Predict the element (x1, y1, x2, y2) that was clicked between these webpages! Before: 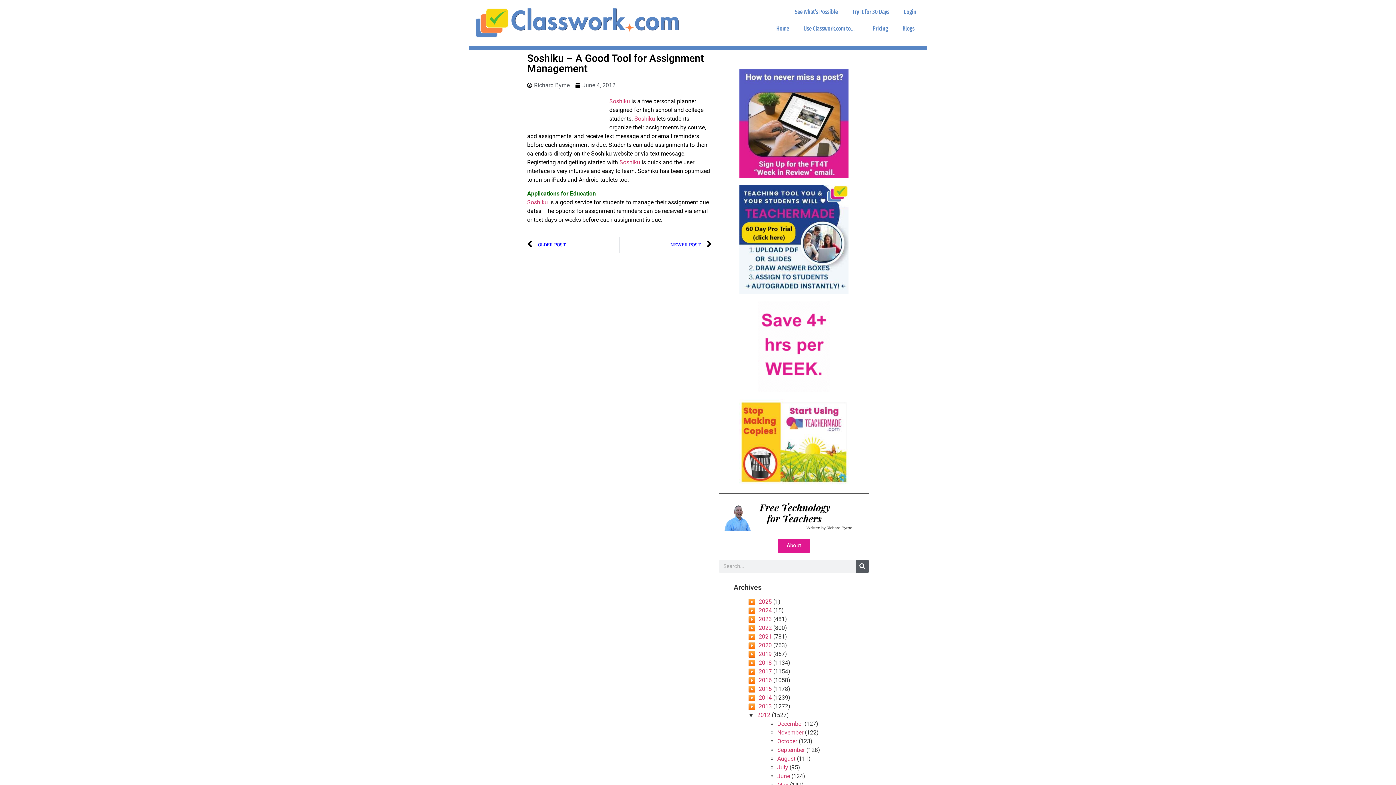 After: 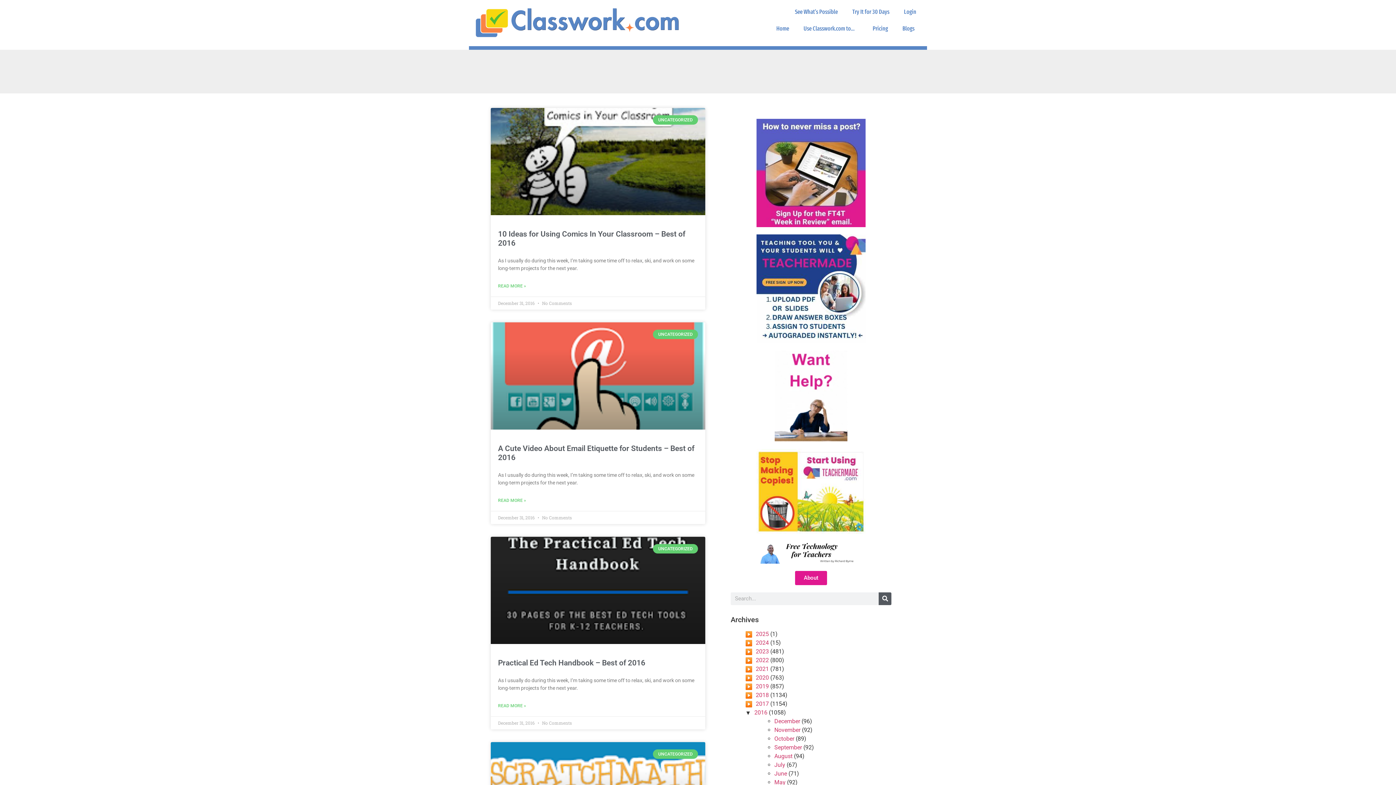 Action: bbox: (758, 677, 772, 683) label: 2016